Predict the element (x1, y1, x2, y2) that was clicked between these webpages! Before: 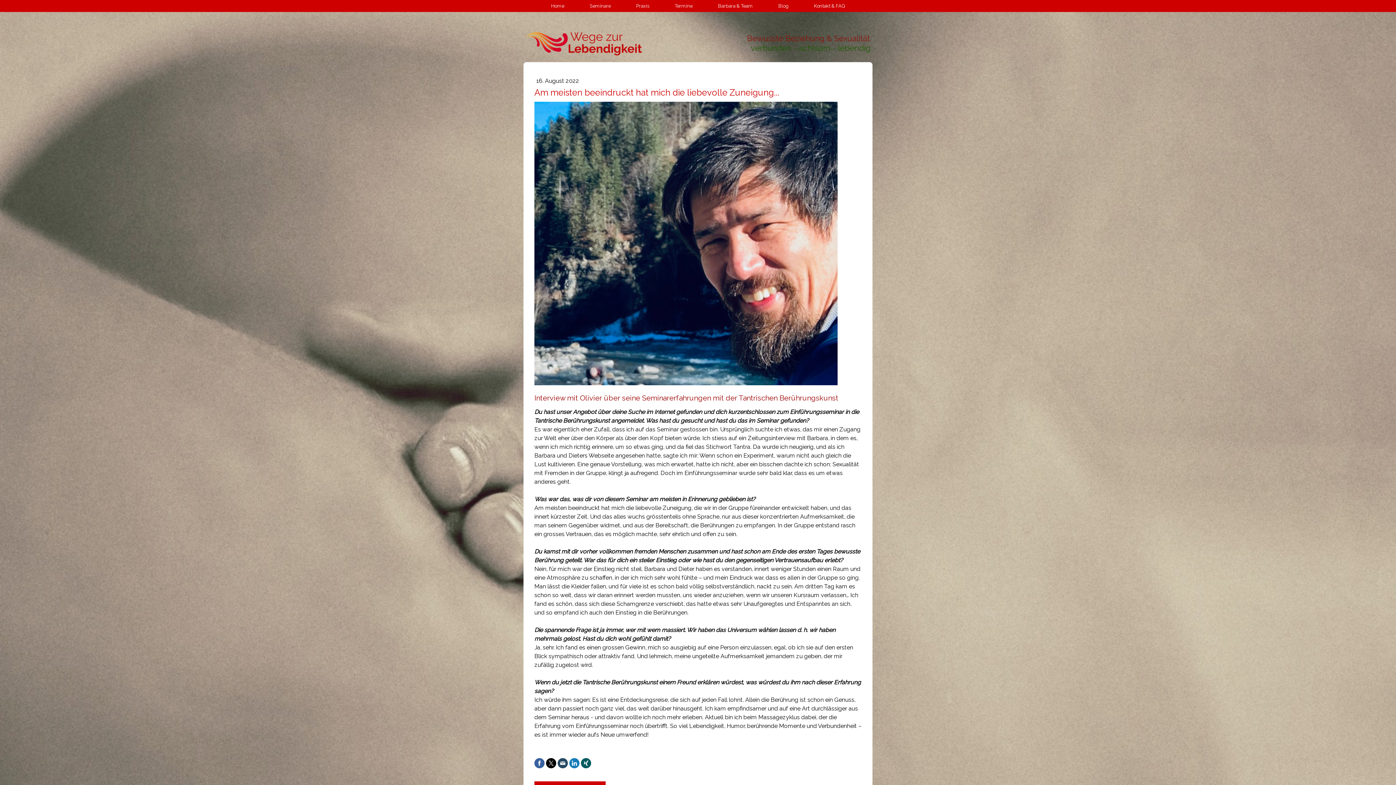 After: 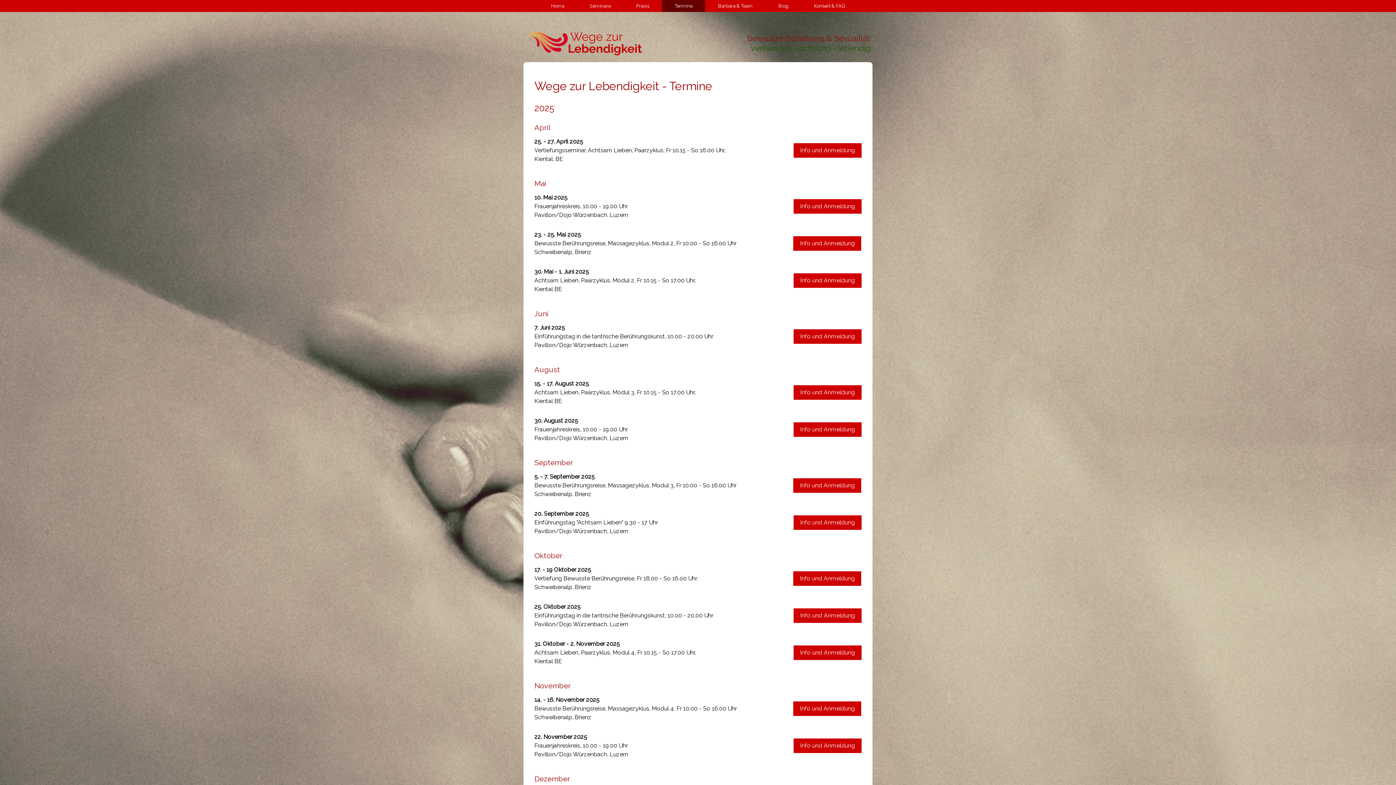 Action: label: Termine bbox: (662, 0, 705, 12)